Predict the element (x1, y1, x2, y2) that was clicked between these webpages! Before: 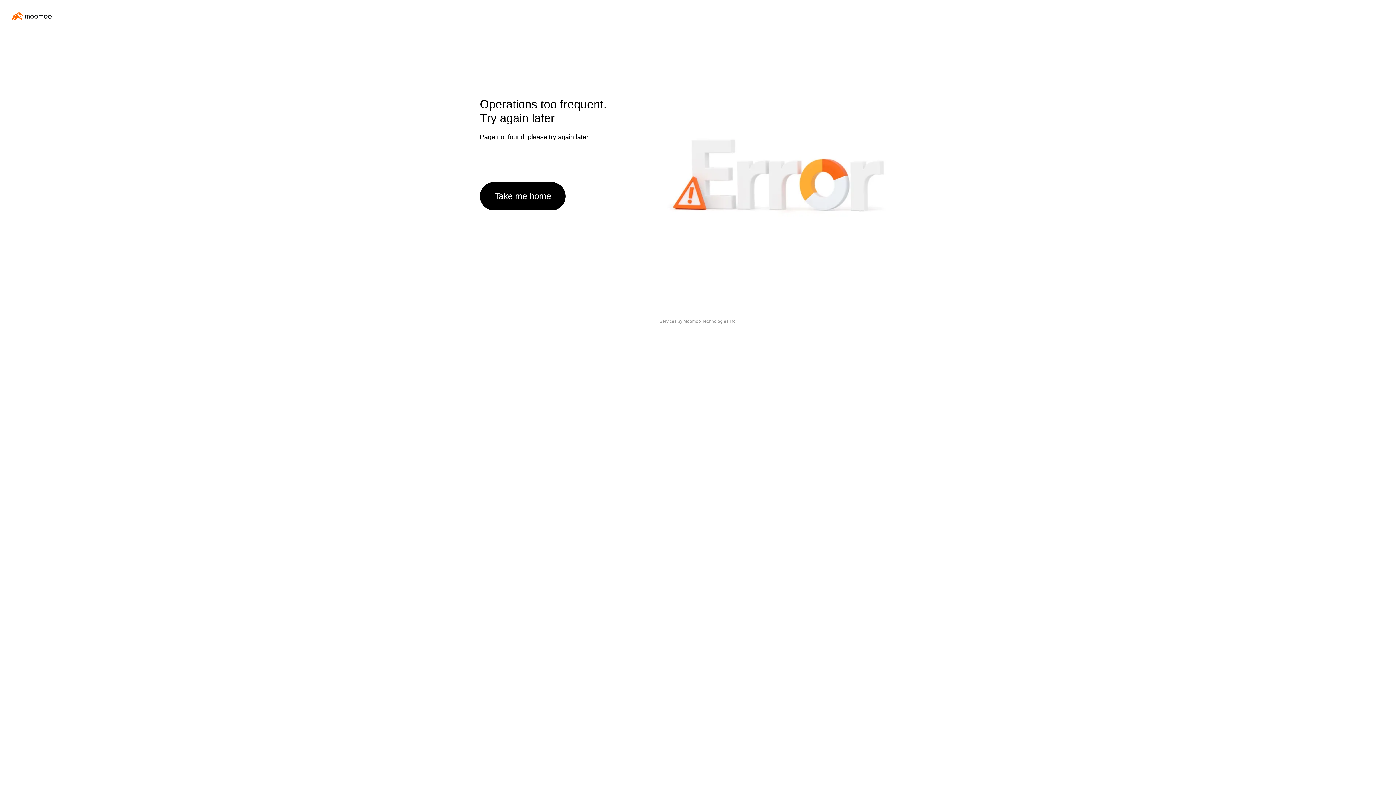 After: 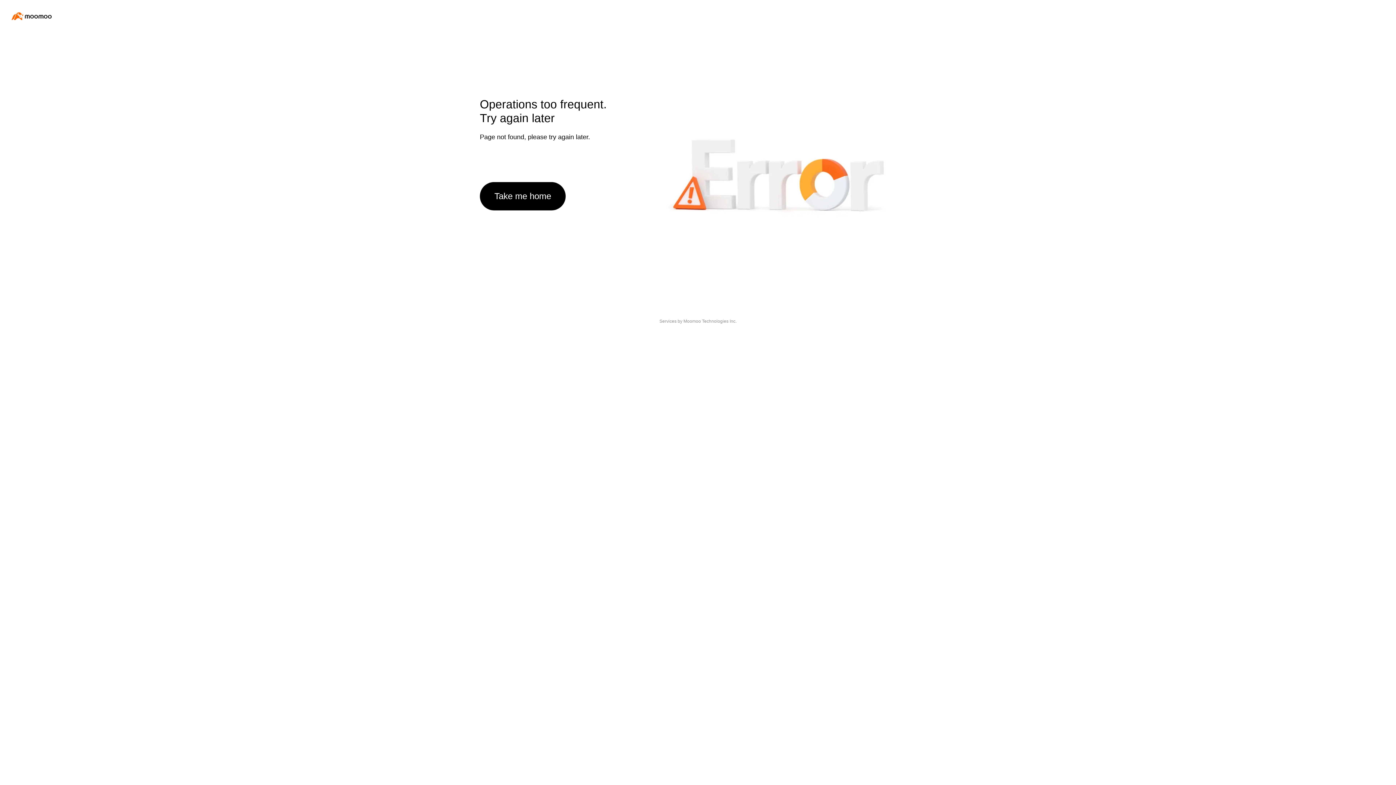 Action: bbox: (480, 182, 565, 210) label: Take me home